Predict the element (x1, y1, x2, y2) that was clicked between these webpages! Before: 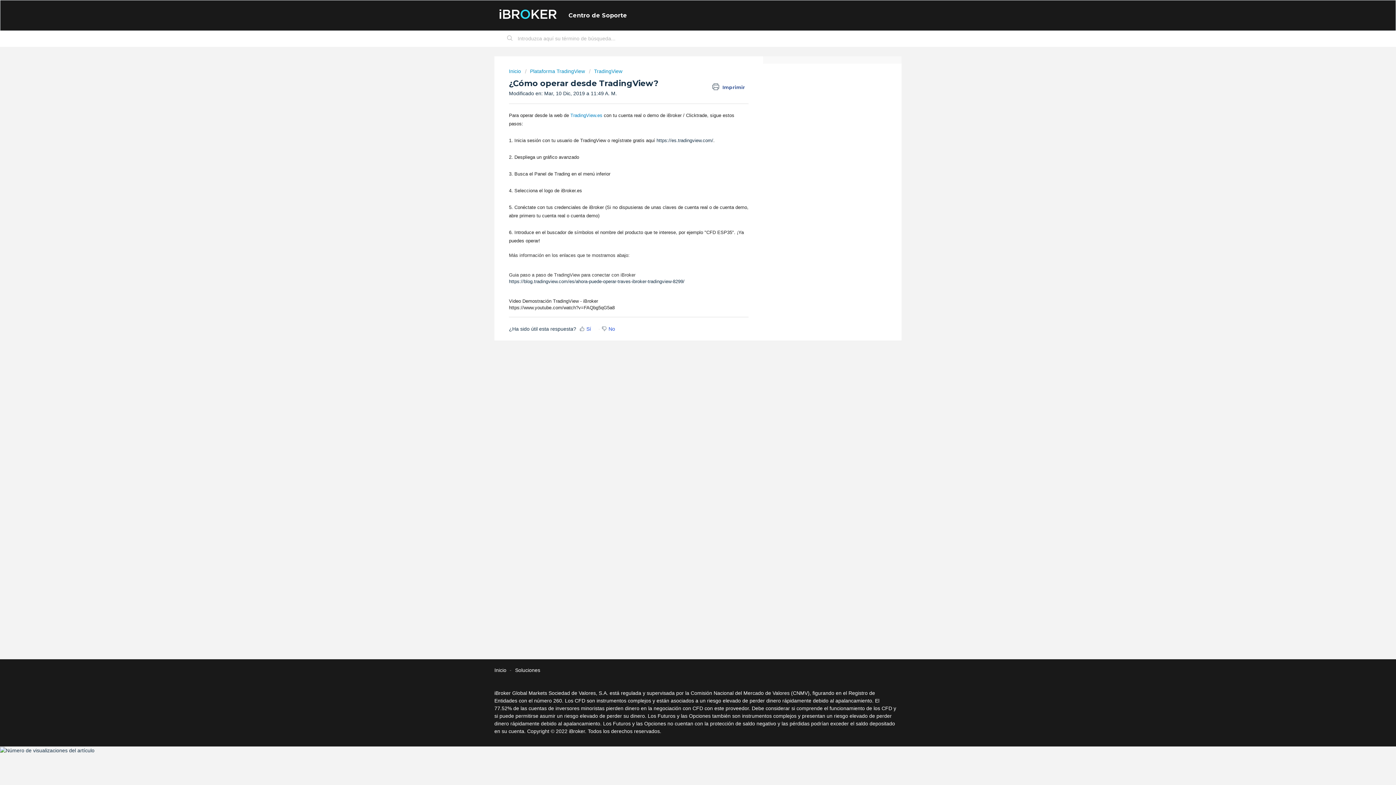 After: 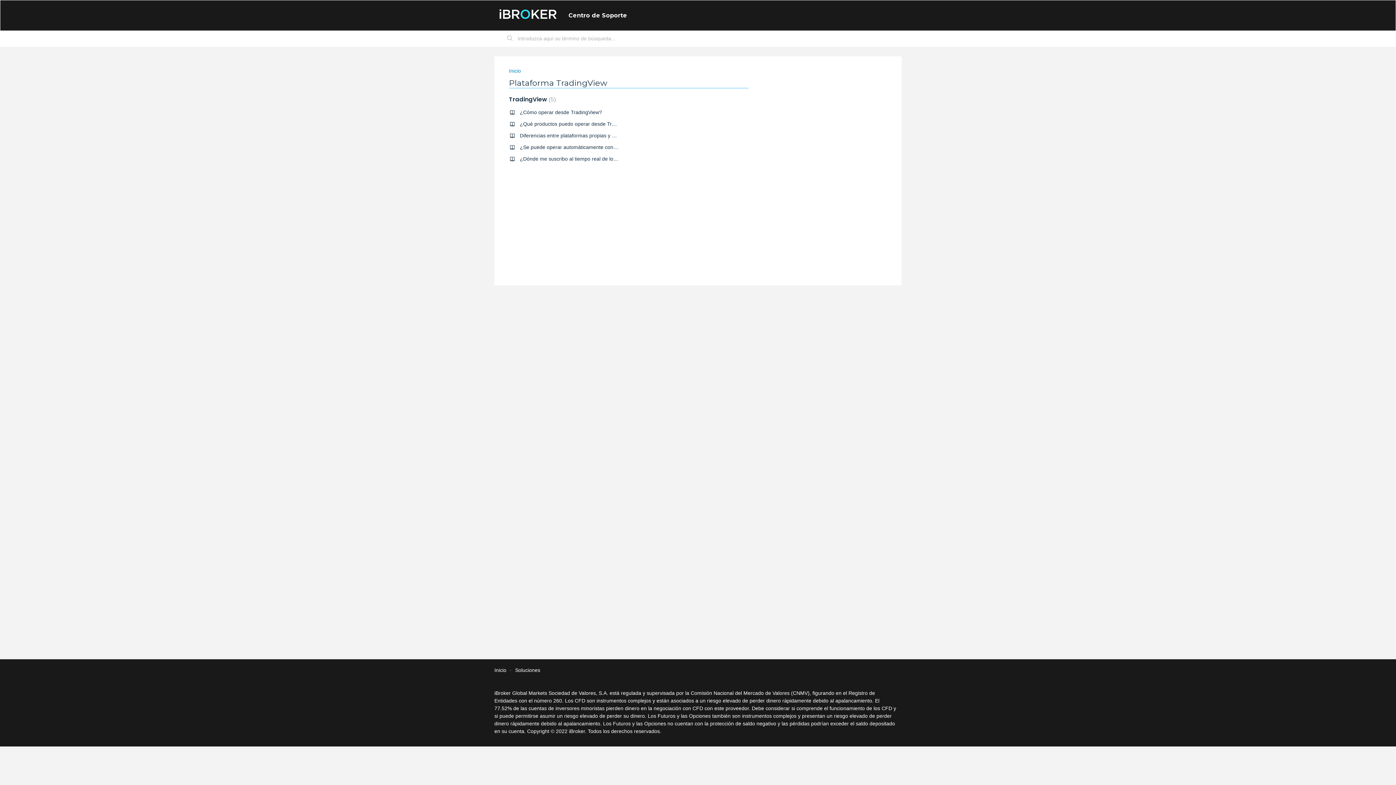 Action: label: Plataforma TradingView bbox: (525, 68, 585, 74)